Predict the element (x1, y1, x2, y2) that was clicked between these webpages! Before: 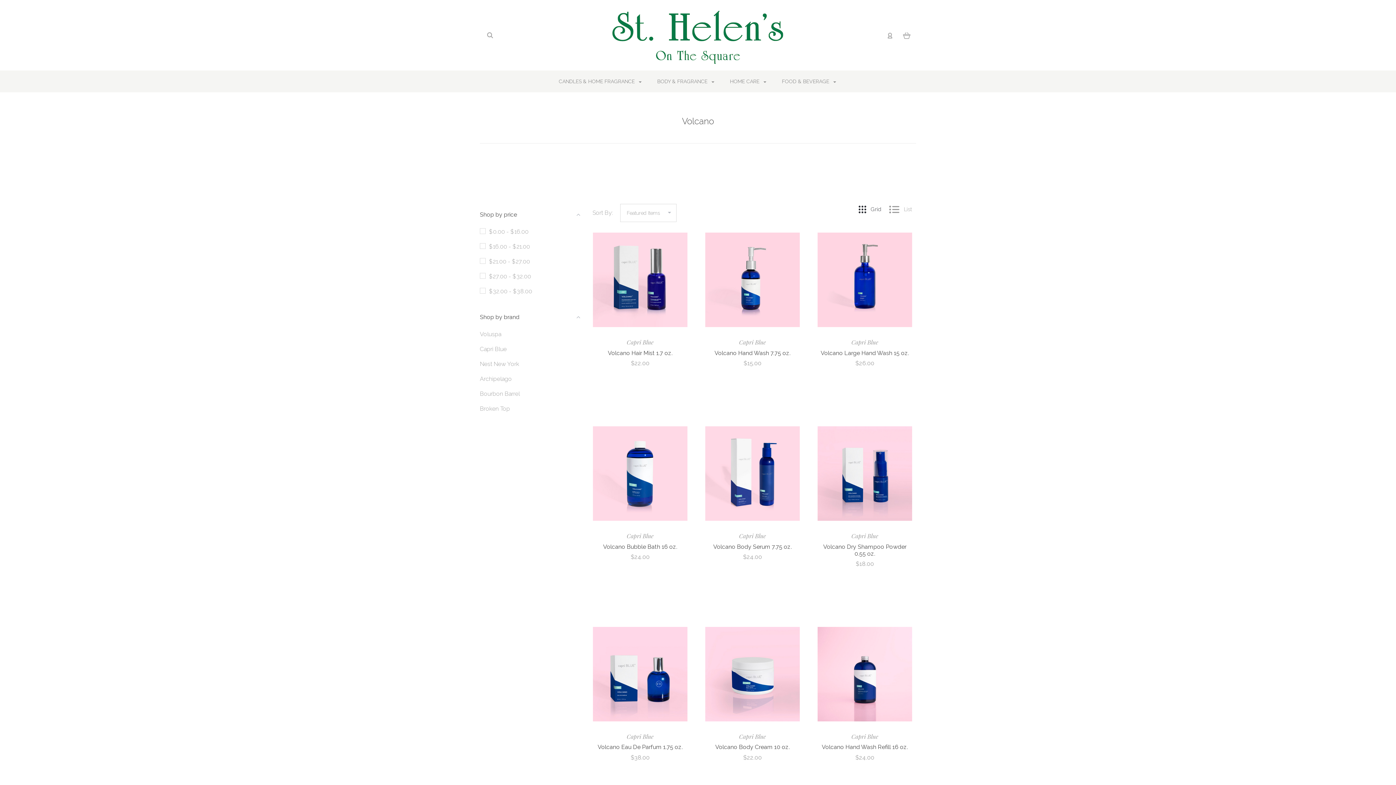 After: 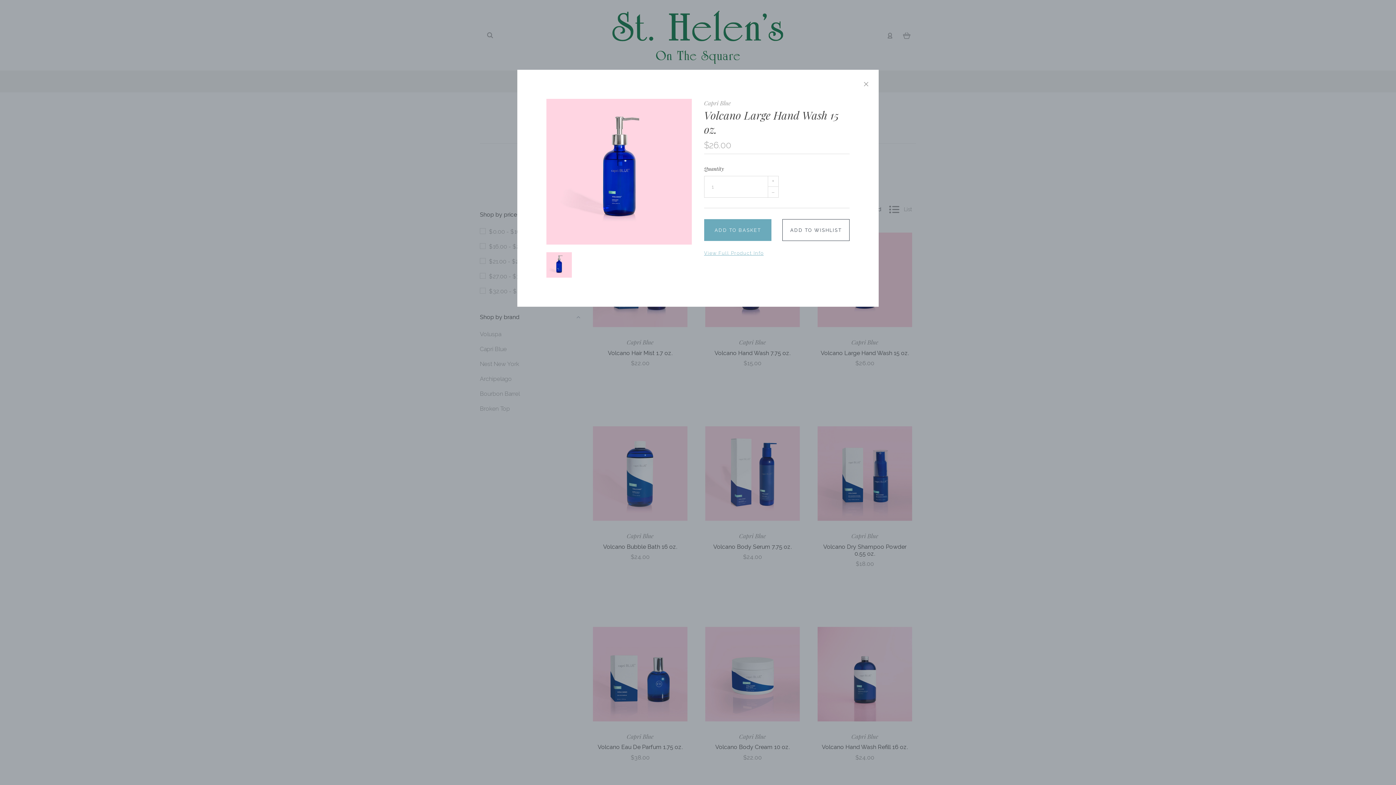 Action: label: QUICK VIEW bbox: (837, 271, 892, 289)